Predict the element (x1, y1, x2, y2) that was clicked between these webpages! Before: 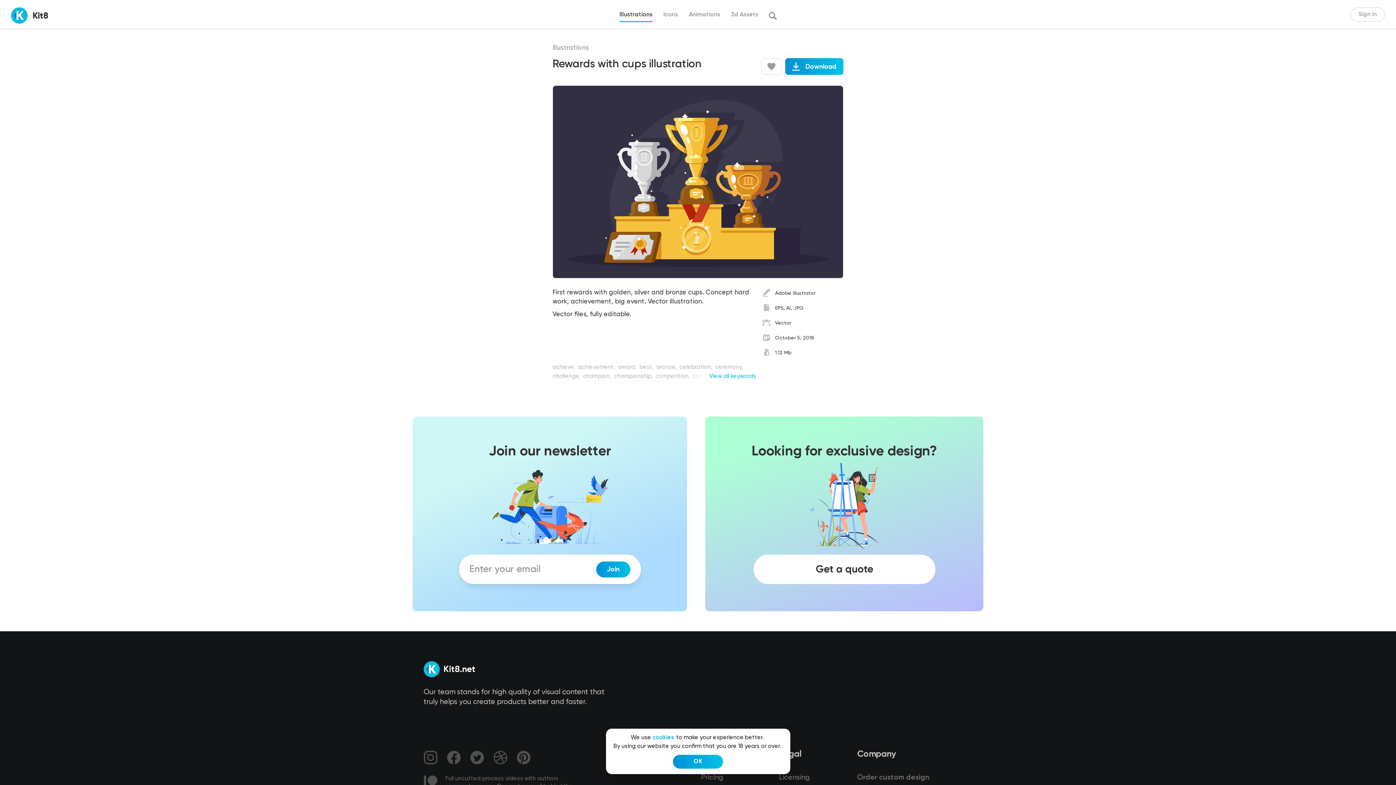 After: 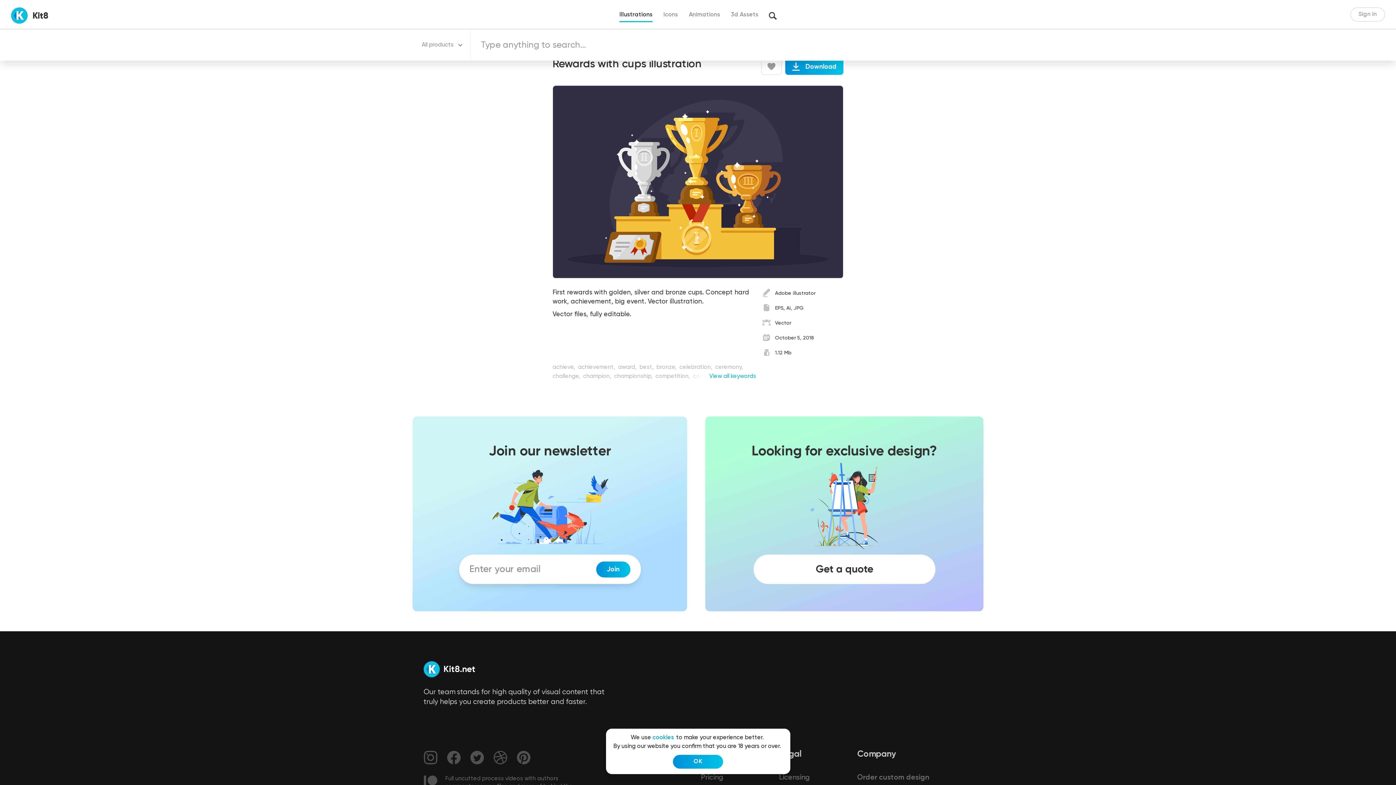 Action: bbox: (763, 6, 782, 25)